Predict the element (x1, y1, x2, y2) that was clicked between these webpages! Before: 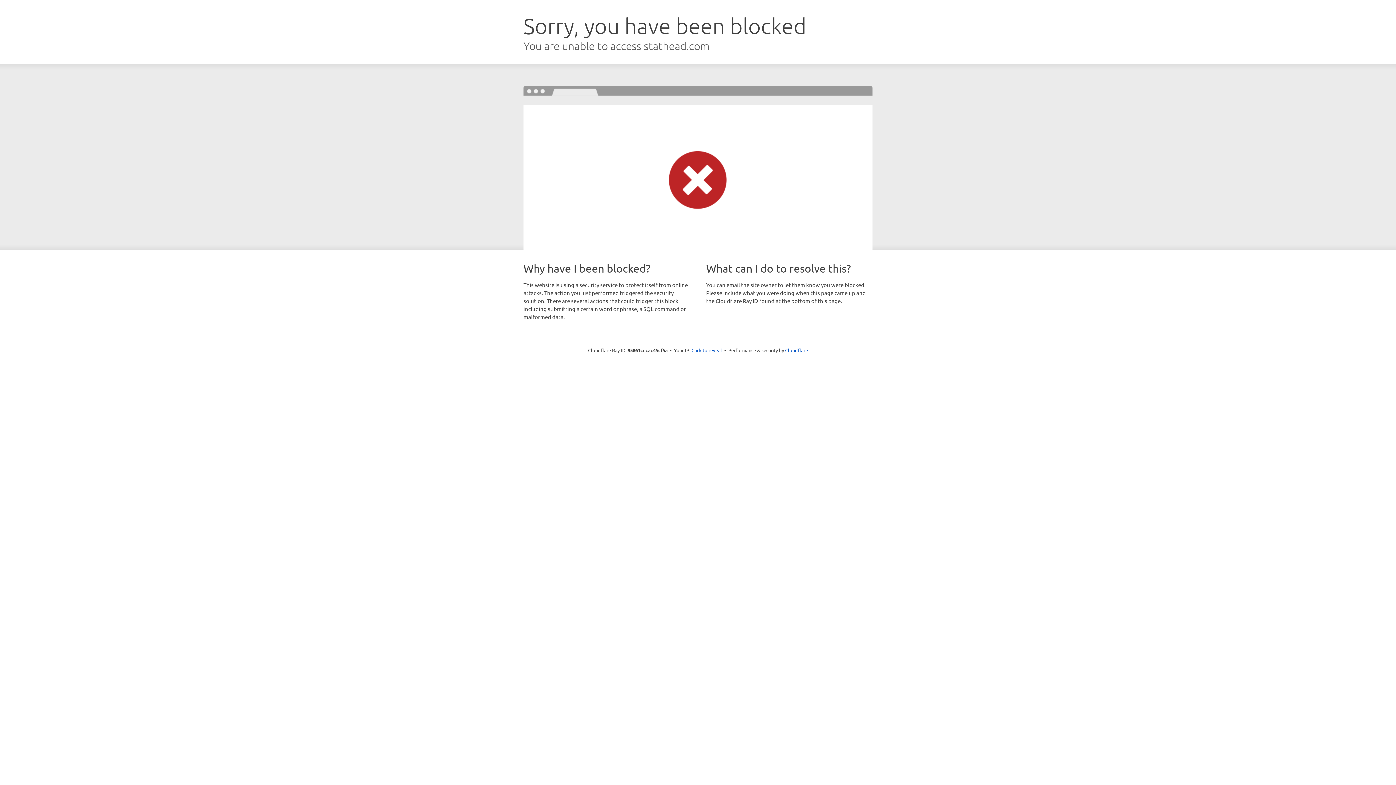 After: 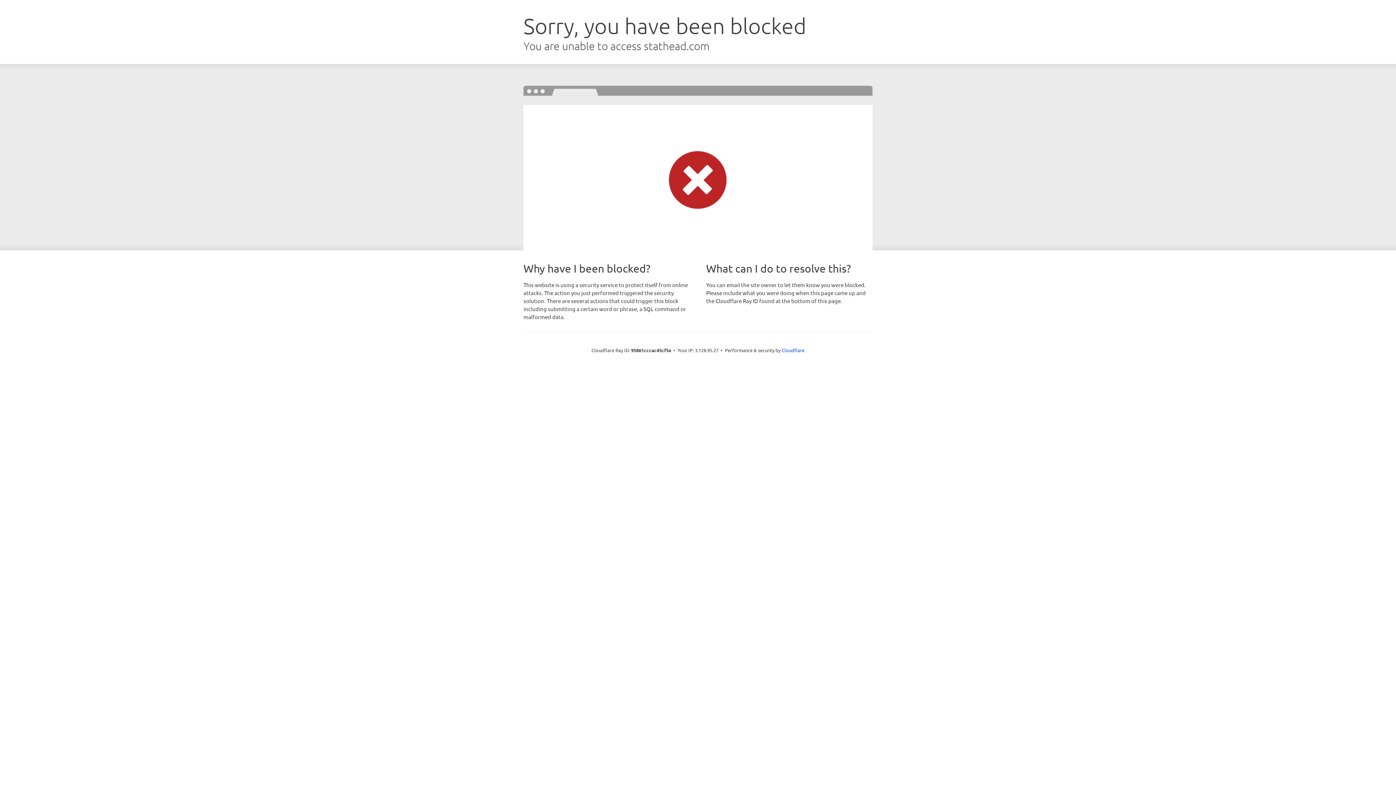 Action: label: Click to reveal bbox: (691, 346, 722, 353)